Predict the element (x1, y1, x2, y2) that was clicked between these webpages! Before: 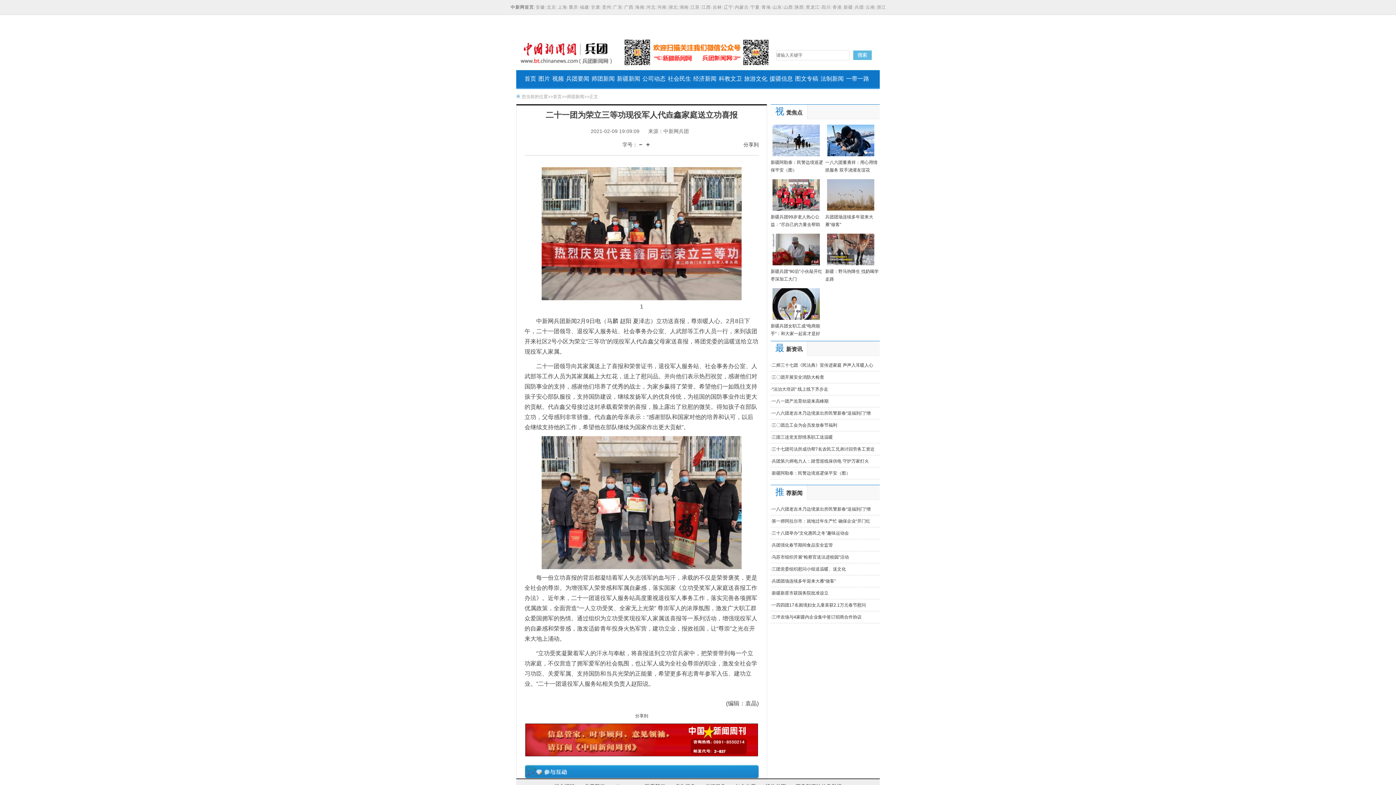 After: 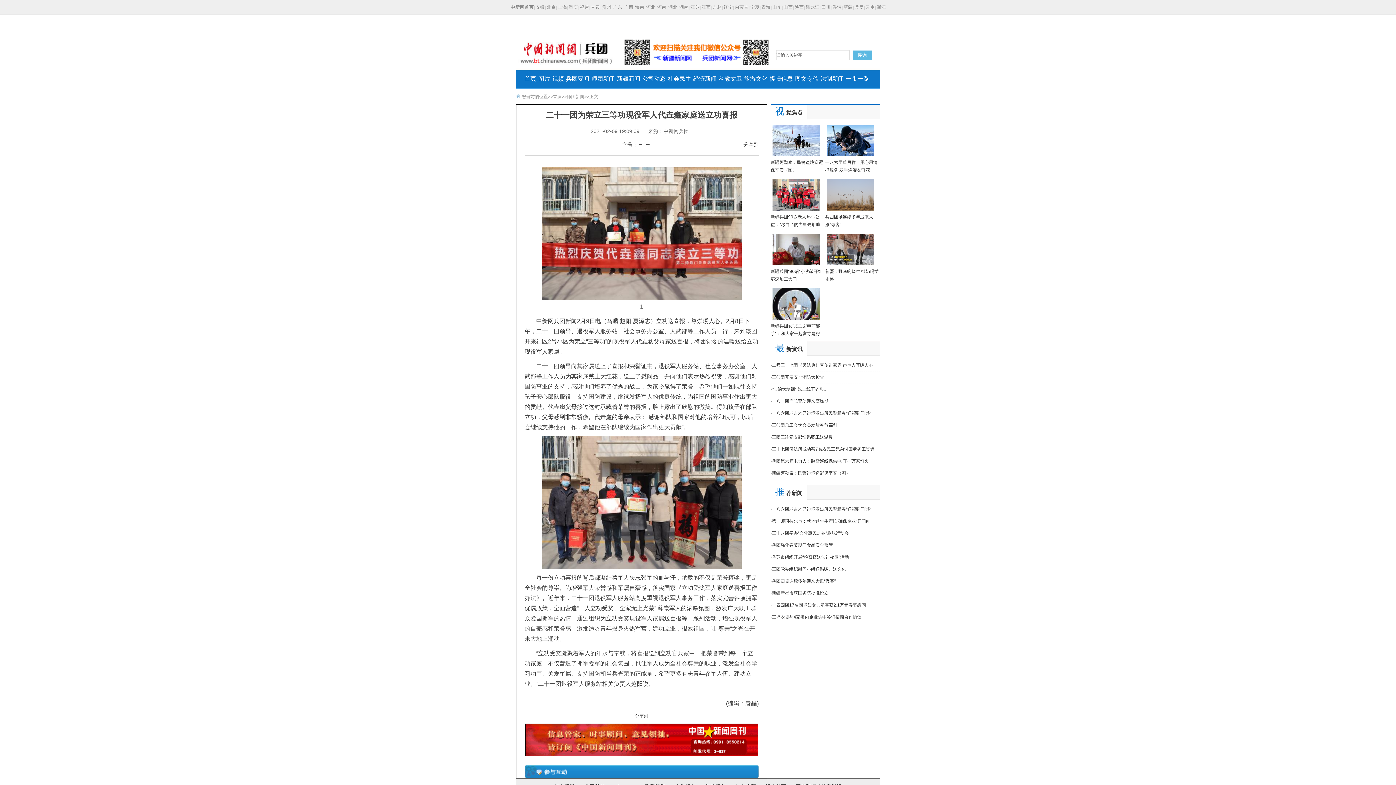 Action: bbox: (825, 152, 874, 157)